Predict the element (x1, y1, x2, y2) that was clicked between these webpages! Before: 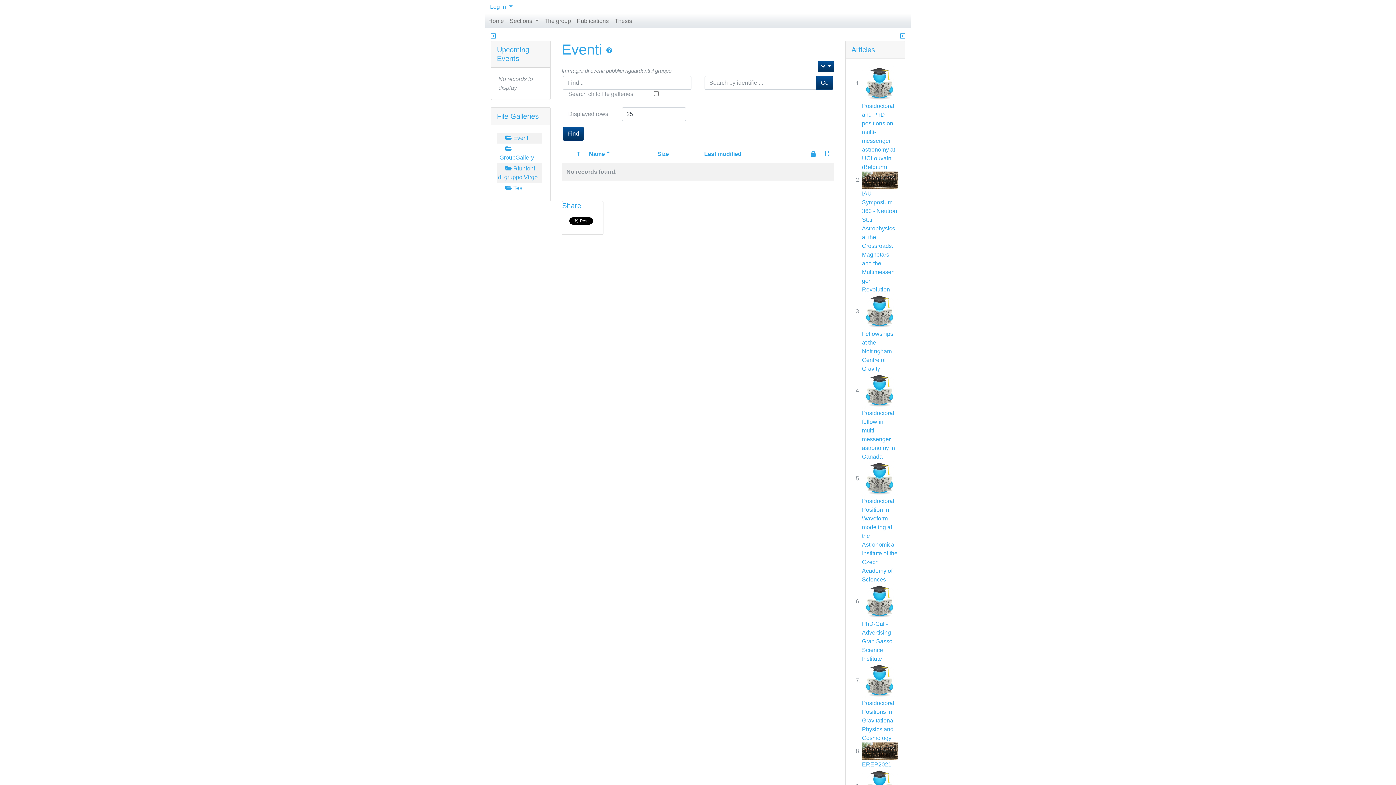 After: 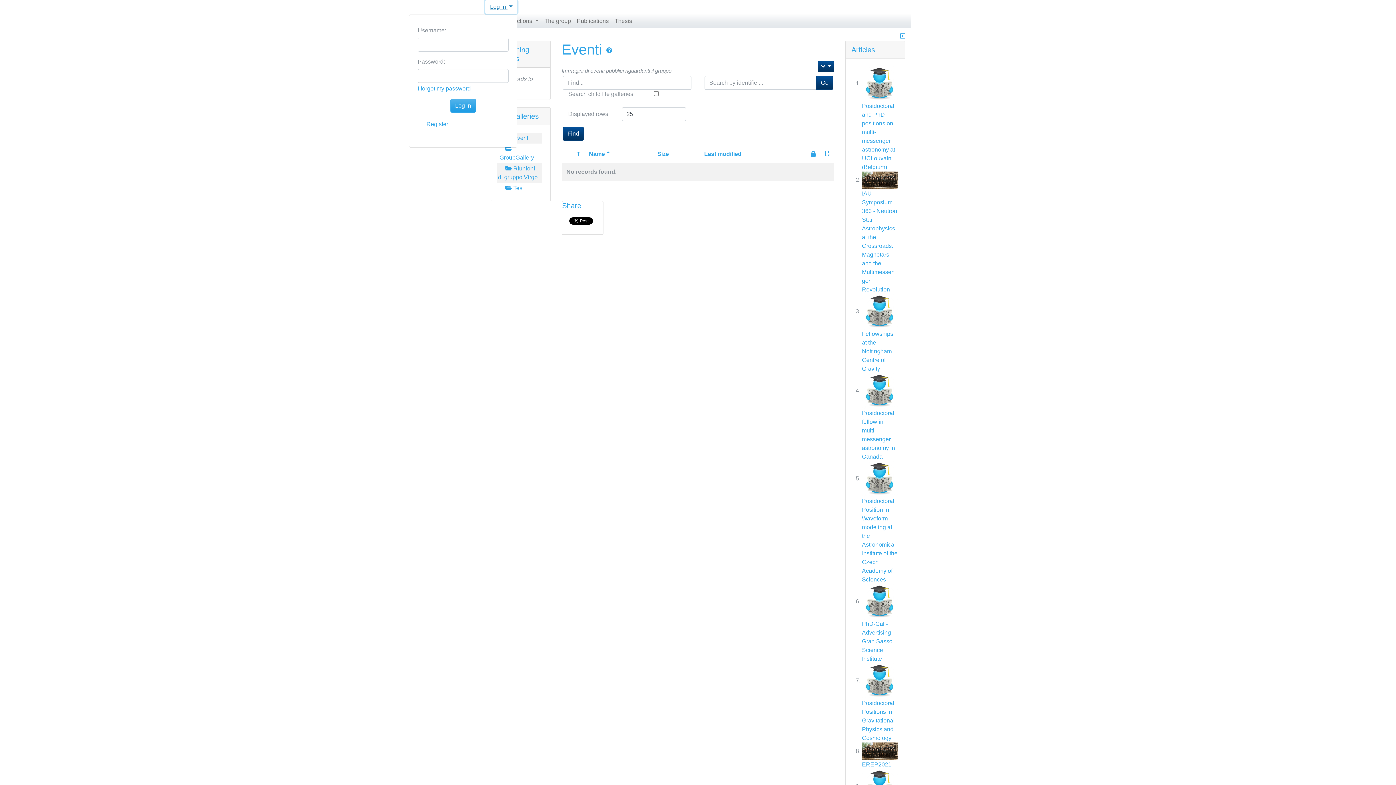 Action: bbox: (485, 0, 517, 13) label: Log in 